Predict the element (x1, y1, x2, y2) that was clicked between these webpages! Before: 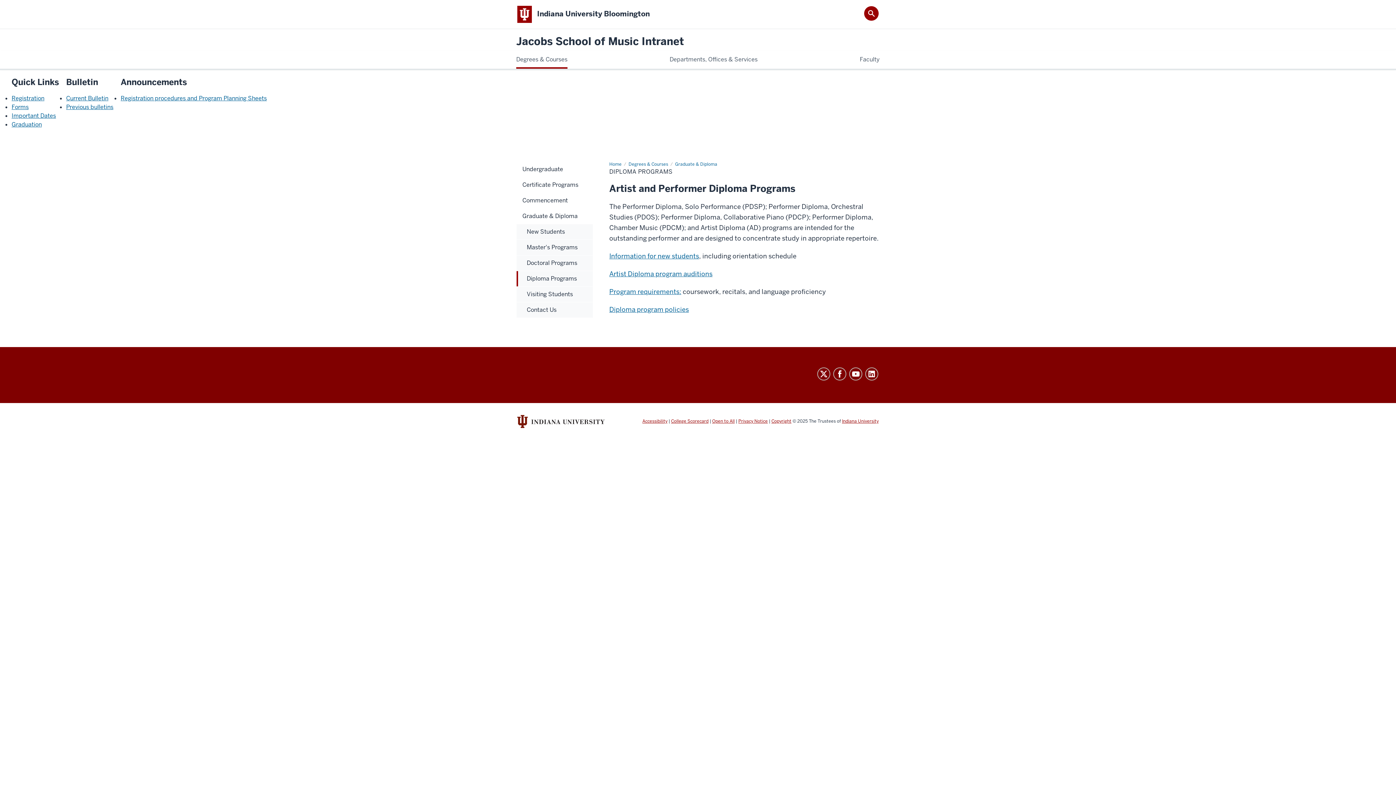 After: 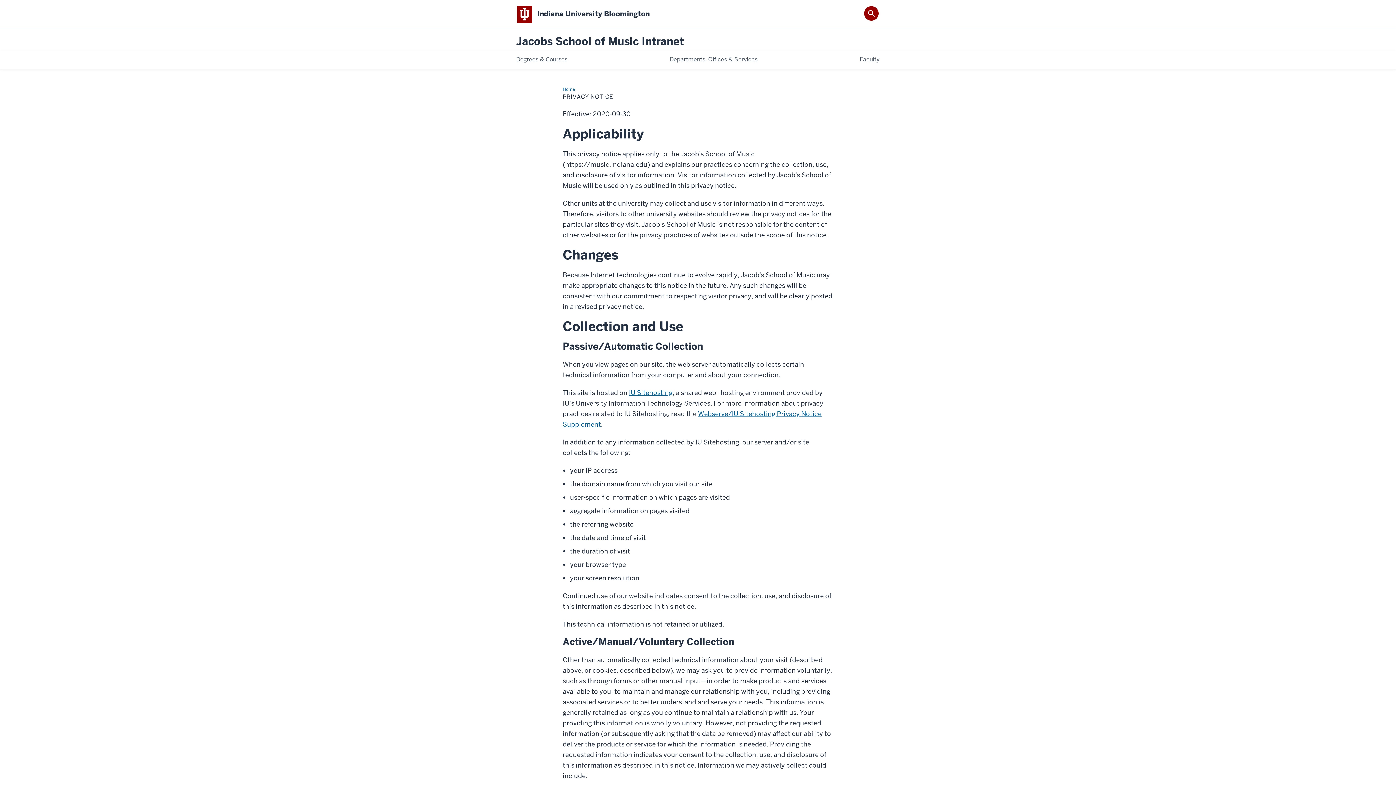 Action: label: Privacy Notice bbox: (738, 418, 768, 424)